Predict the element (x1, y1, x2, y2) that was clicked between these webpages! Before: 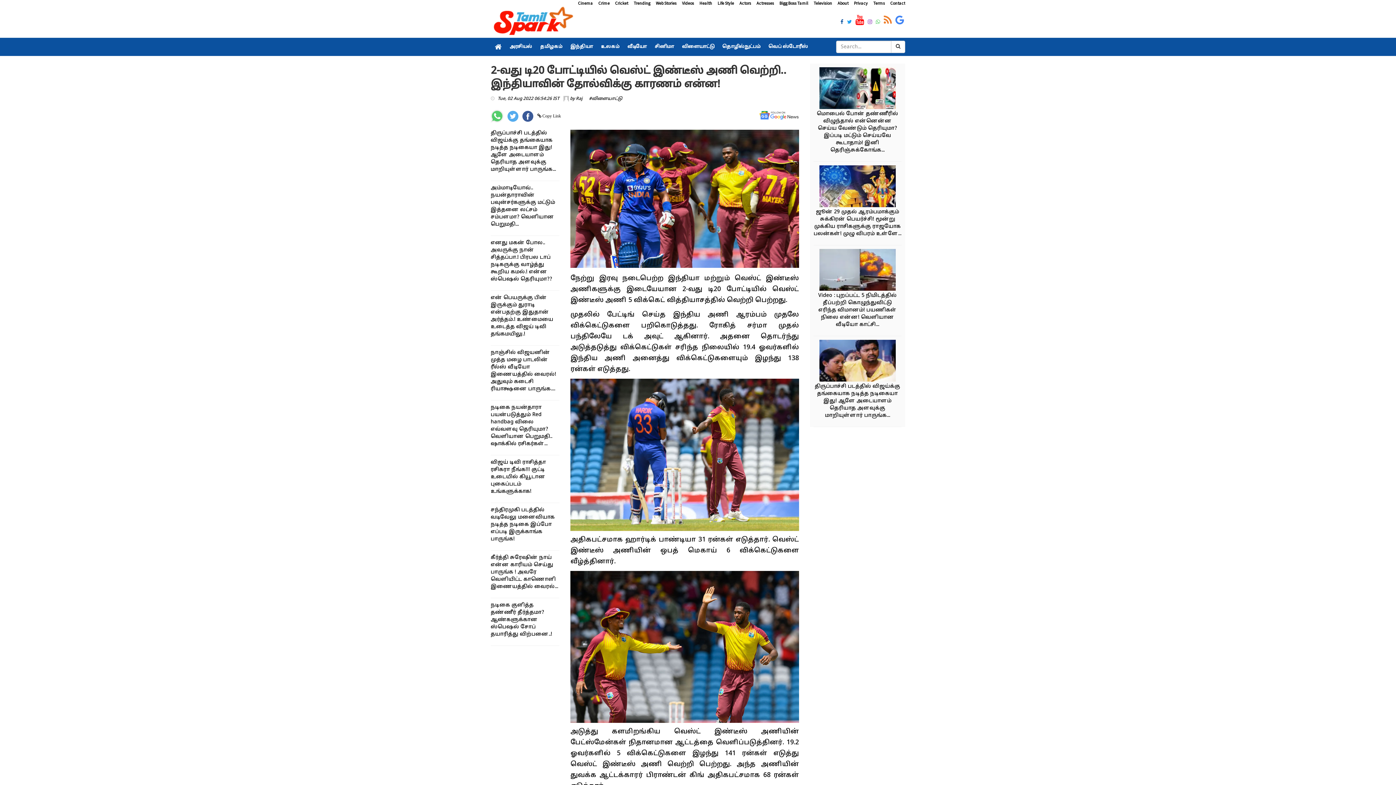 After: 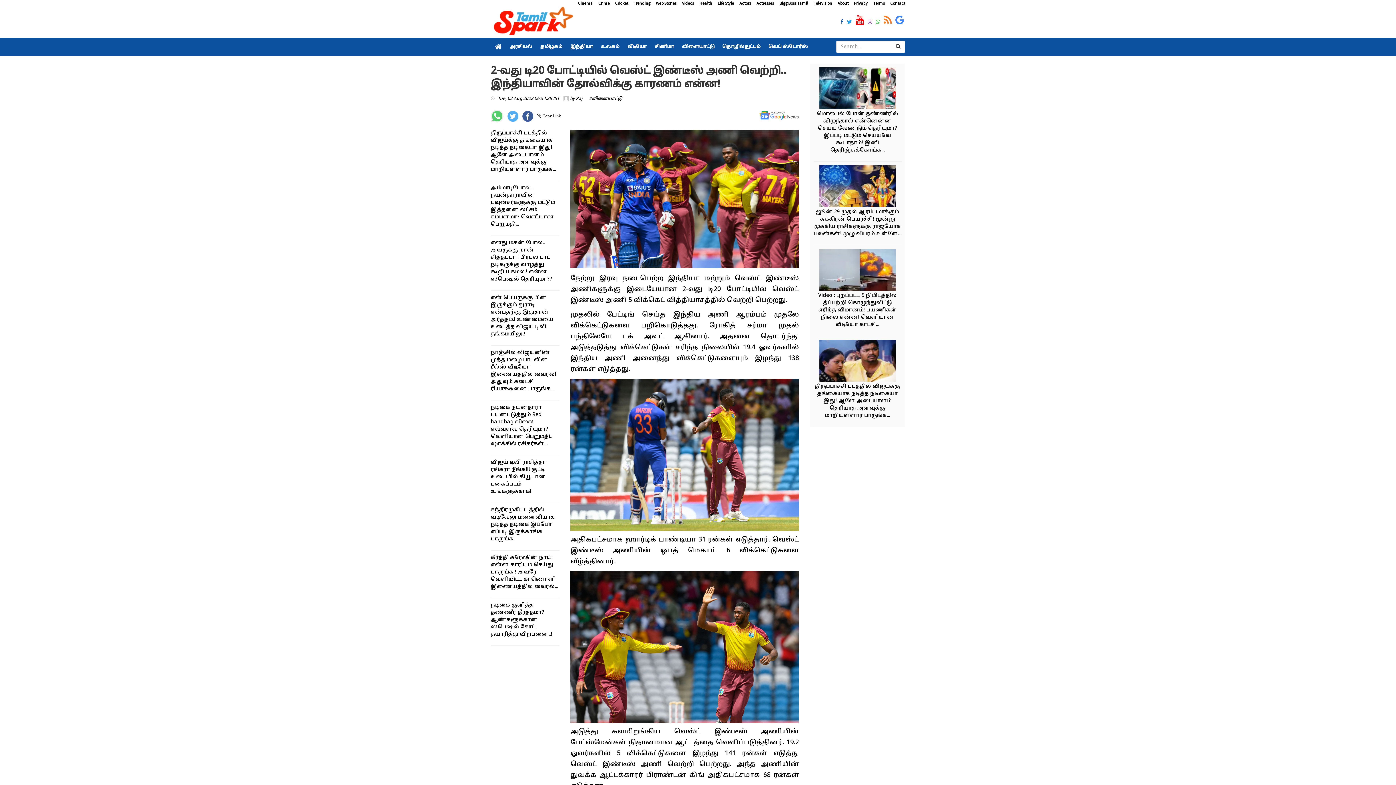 Action: bbox: (507, 110, 518, 121)